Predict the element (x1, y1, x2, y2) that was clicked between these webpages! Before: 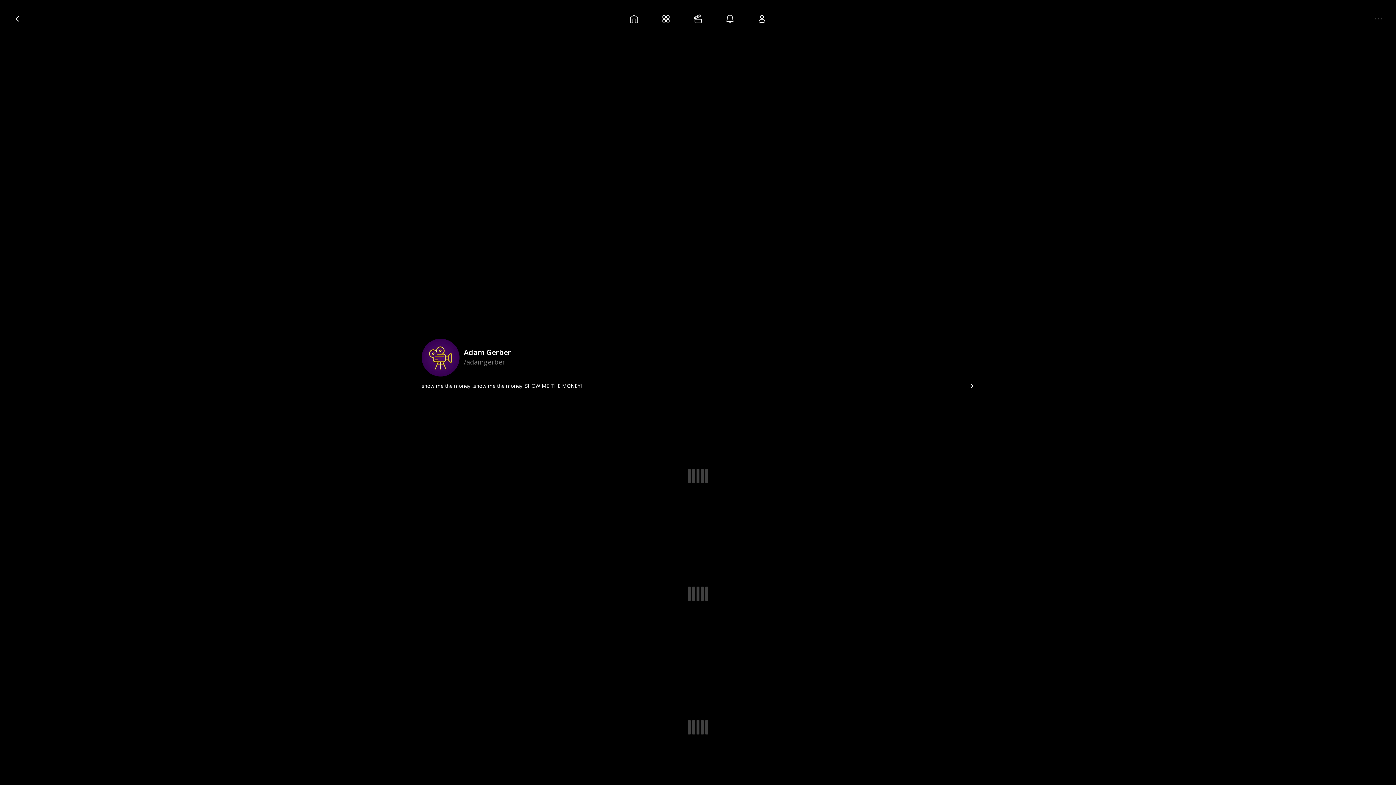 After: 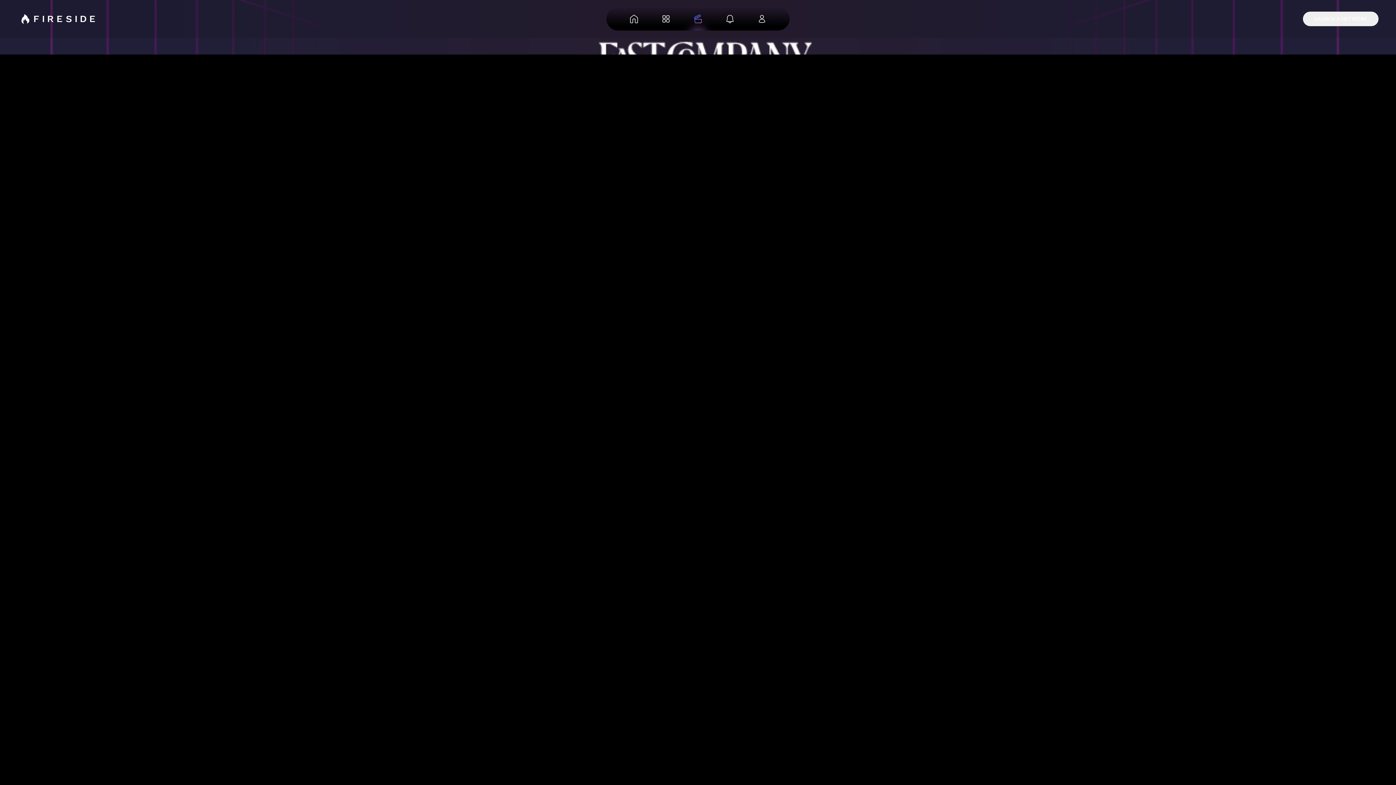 Action: bbox: (682, 7, 714, 30)